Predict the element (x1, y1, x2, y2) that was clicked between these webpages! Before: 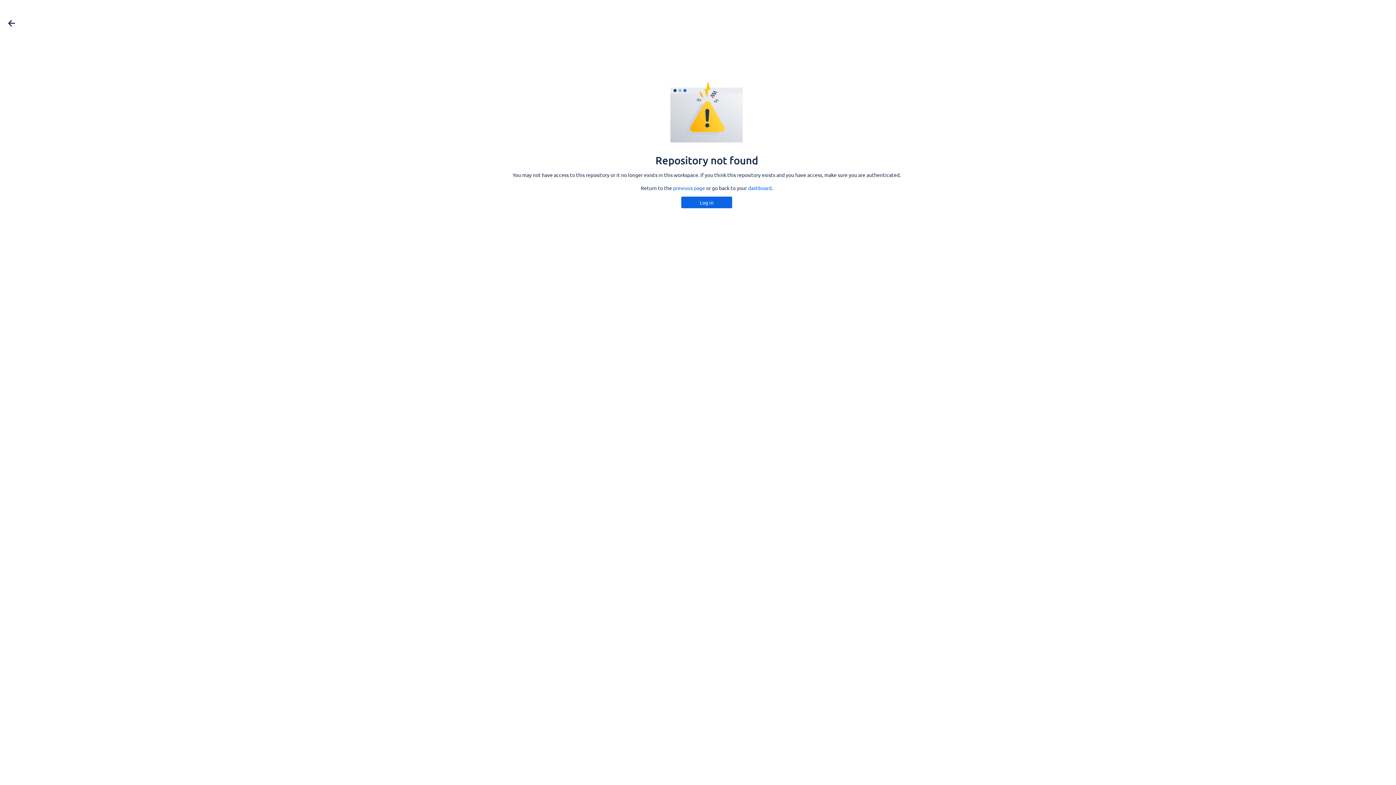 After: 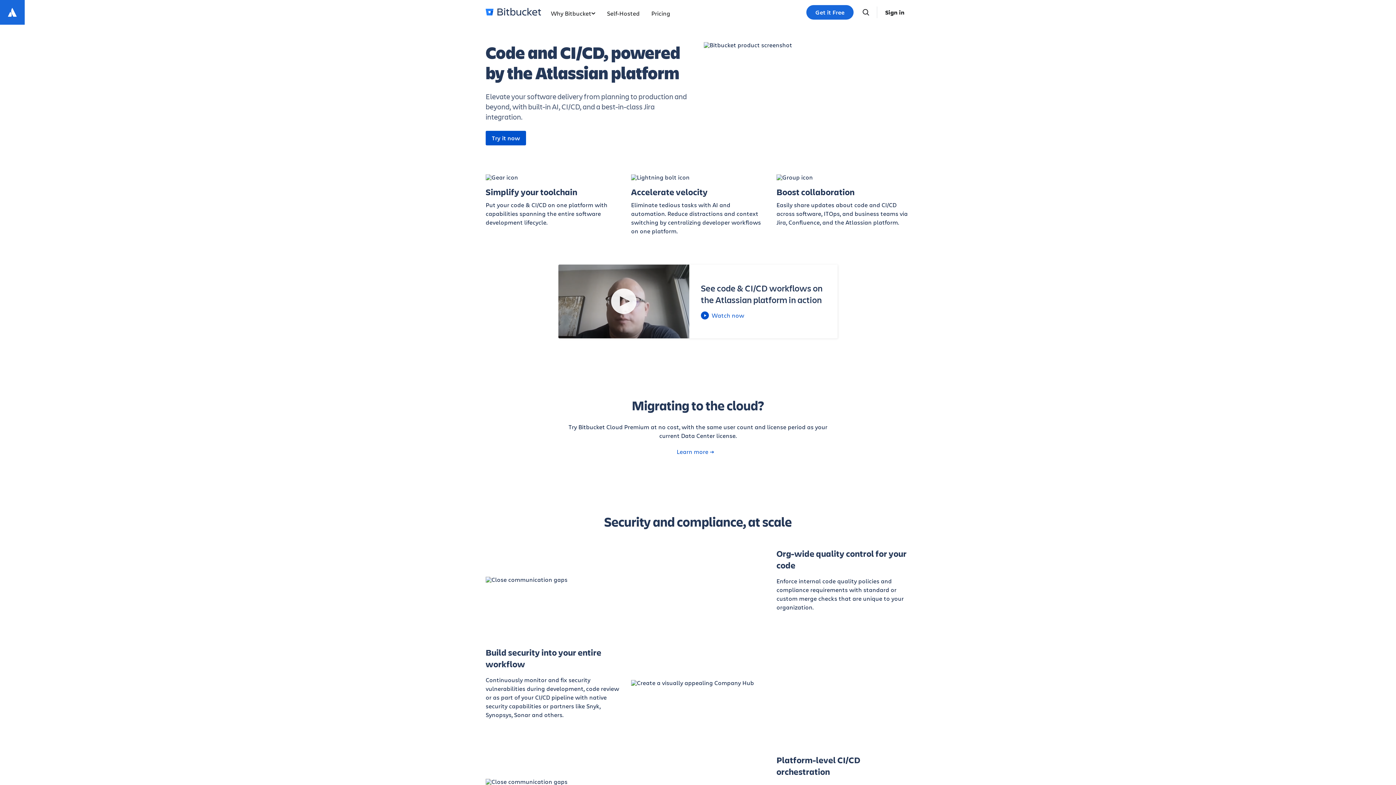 Action: label: Go back bbox: (5, 17, 17, 29)